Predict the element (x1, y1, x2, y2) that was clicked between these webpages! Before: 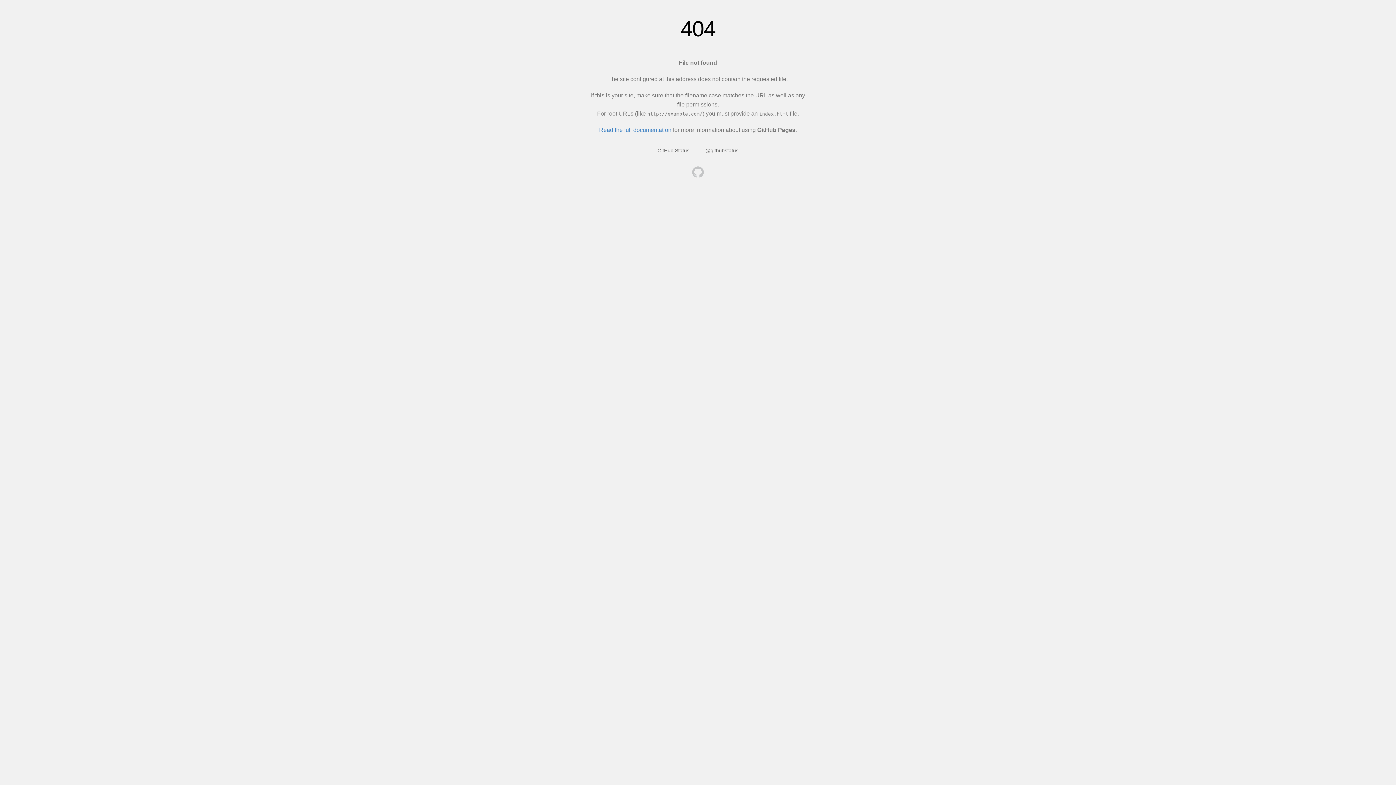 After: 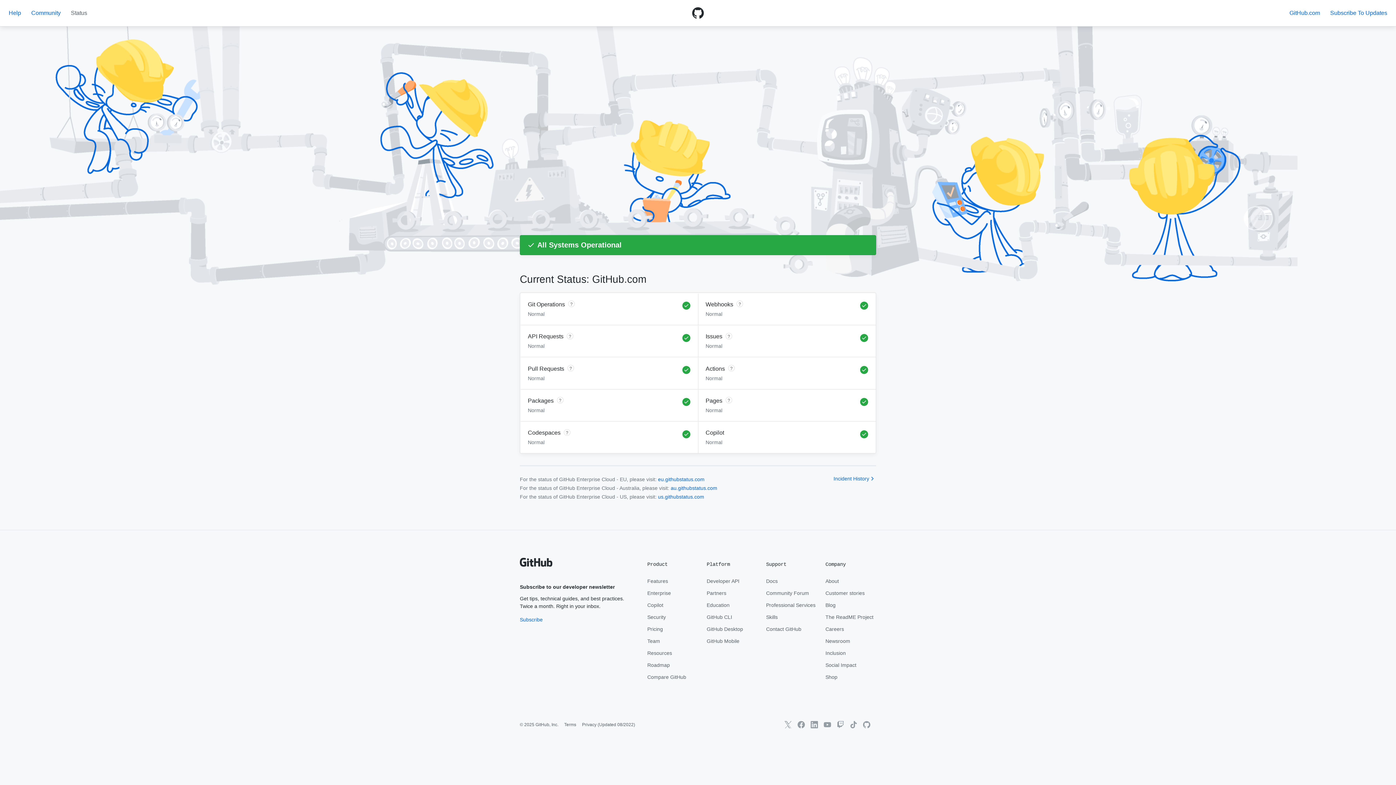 Action: label: GitHub Status bbox: (657, 147, 689, 153)